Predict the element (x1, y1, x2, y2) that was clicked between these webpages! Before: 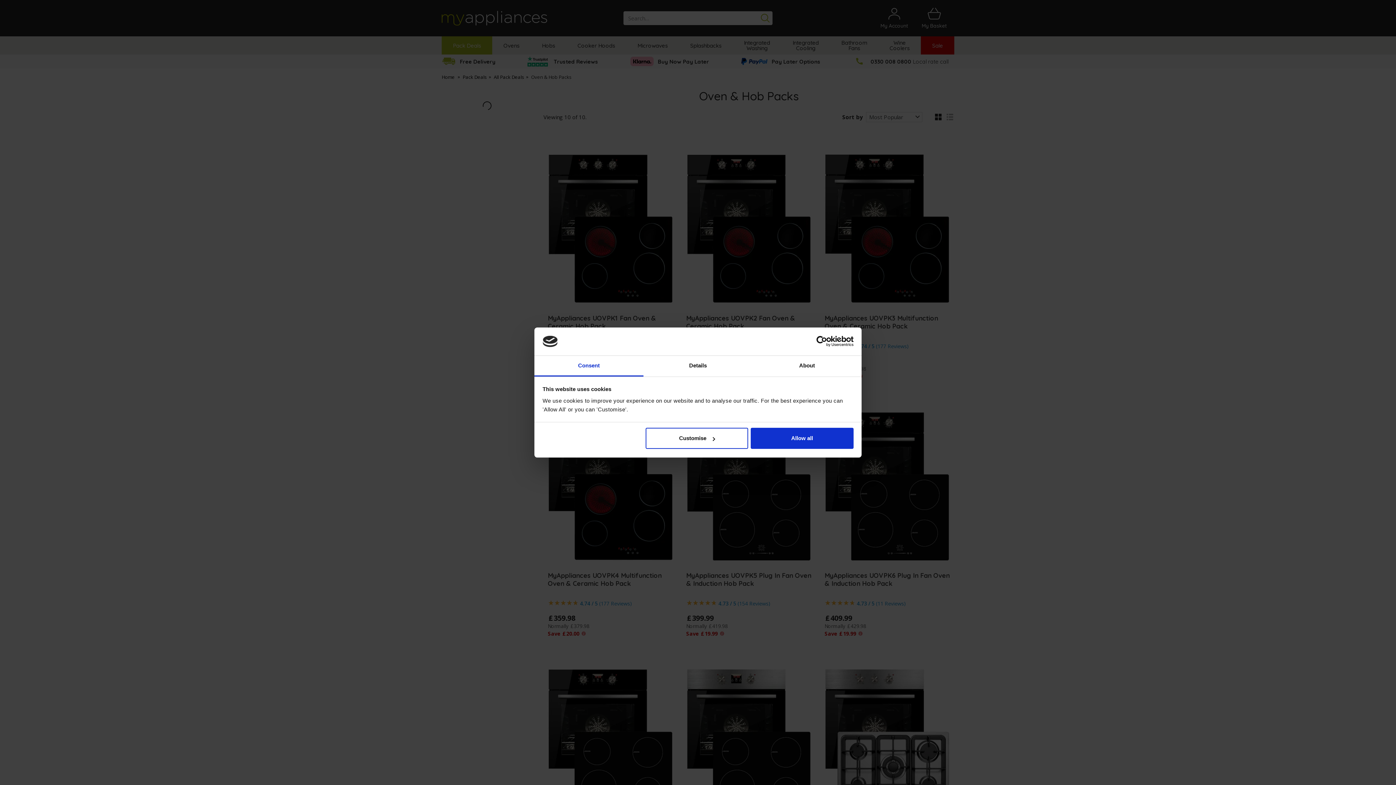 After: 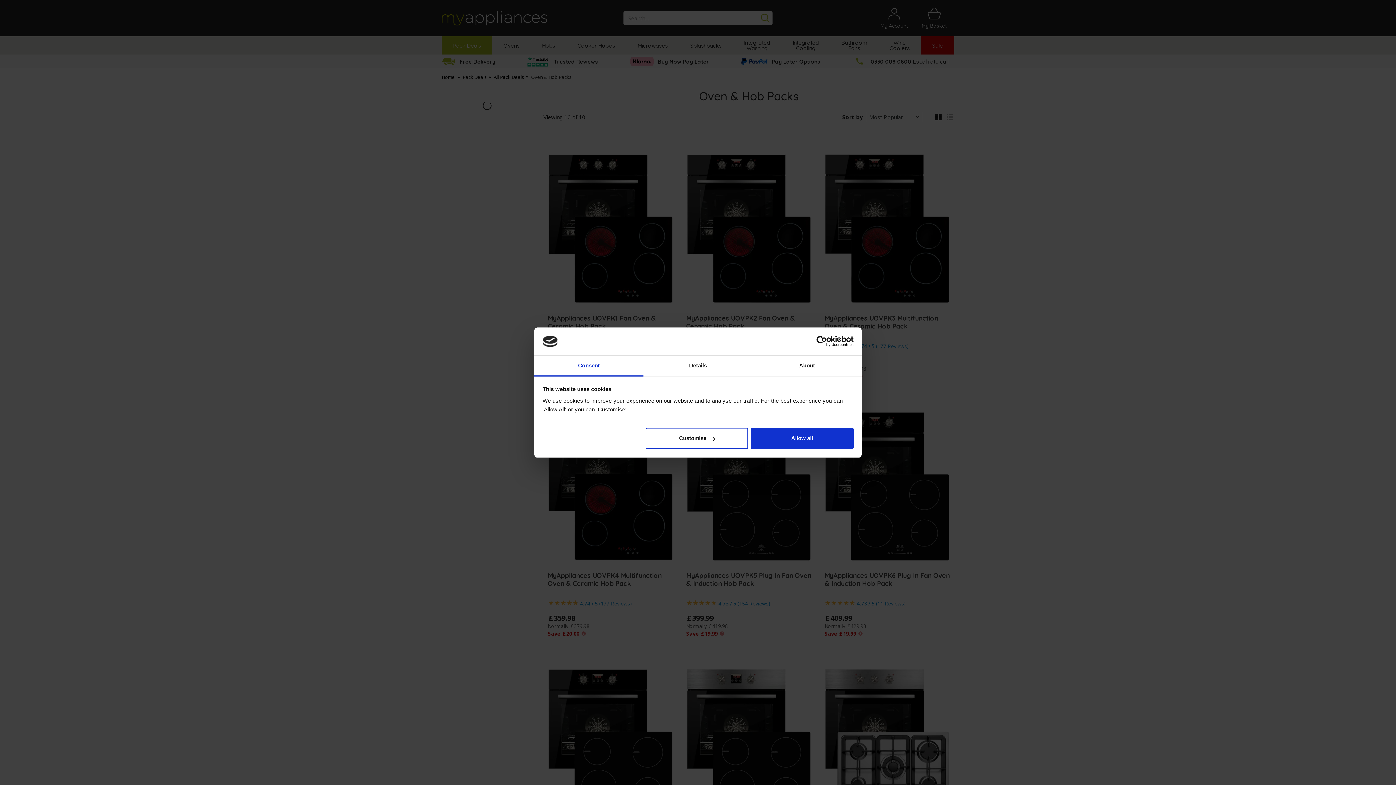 Action: bbox: (790, 336, 853, 347) label: Cookiebot - opens in a new window